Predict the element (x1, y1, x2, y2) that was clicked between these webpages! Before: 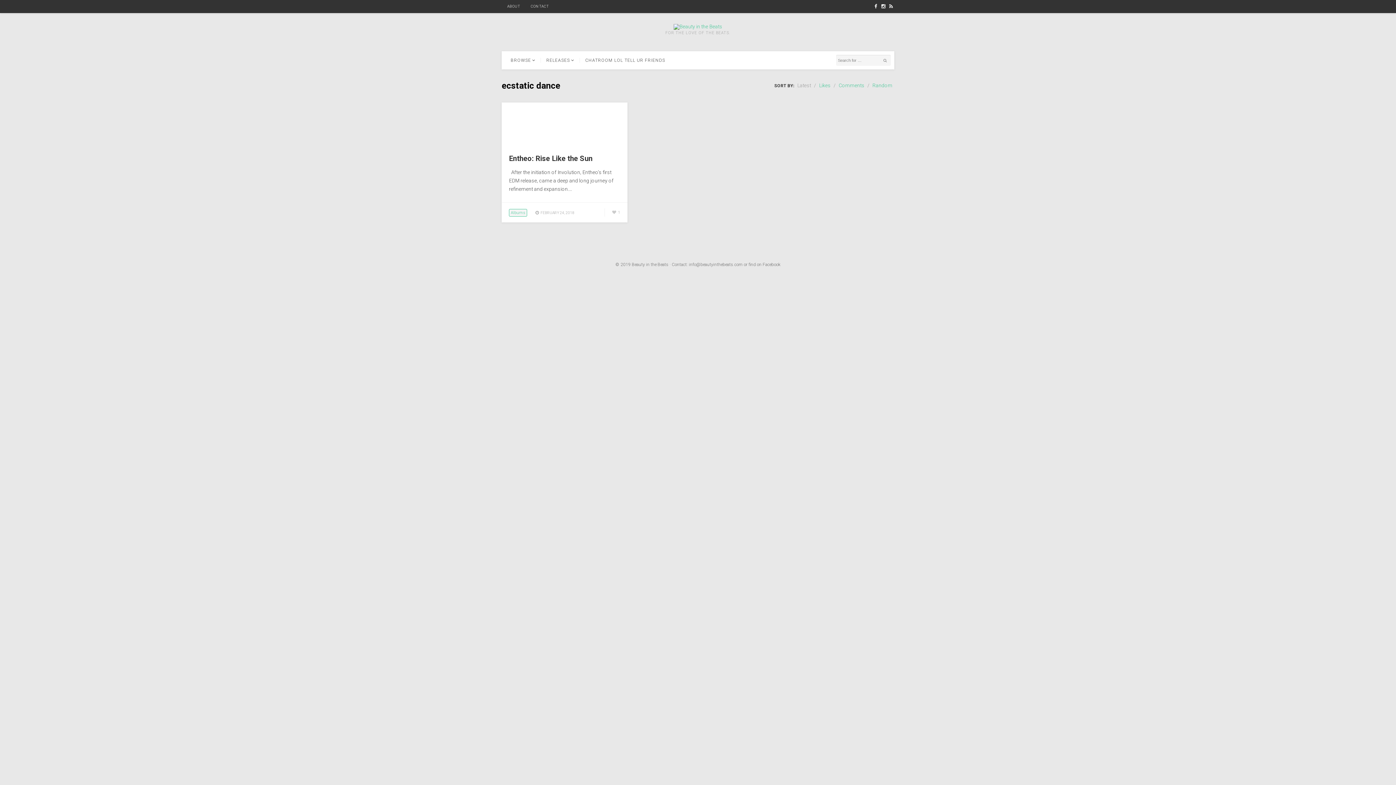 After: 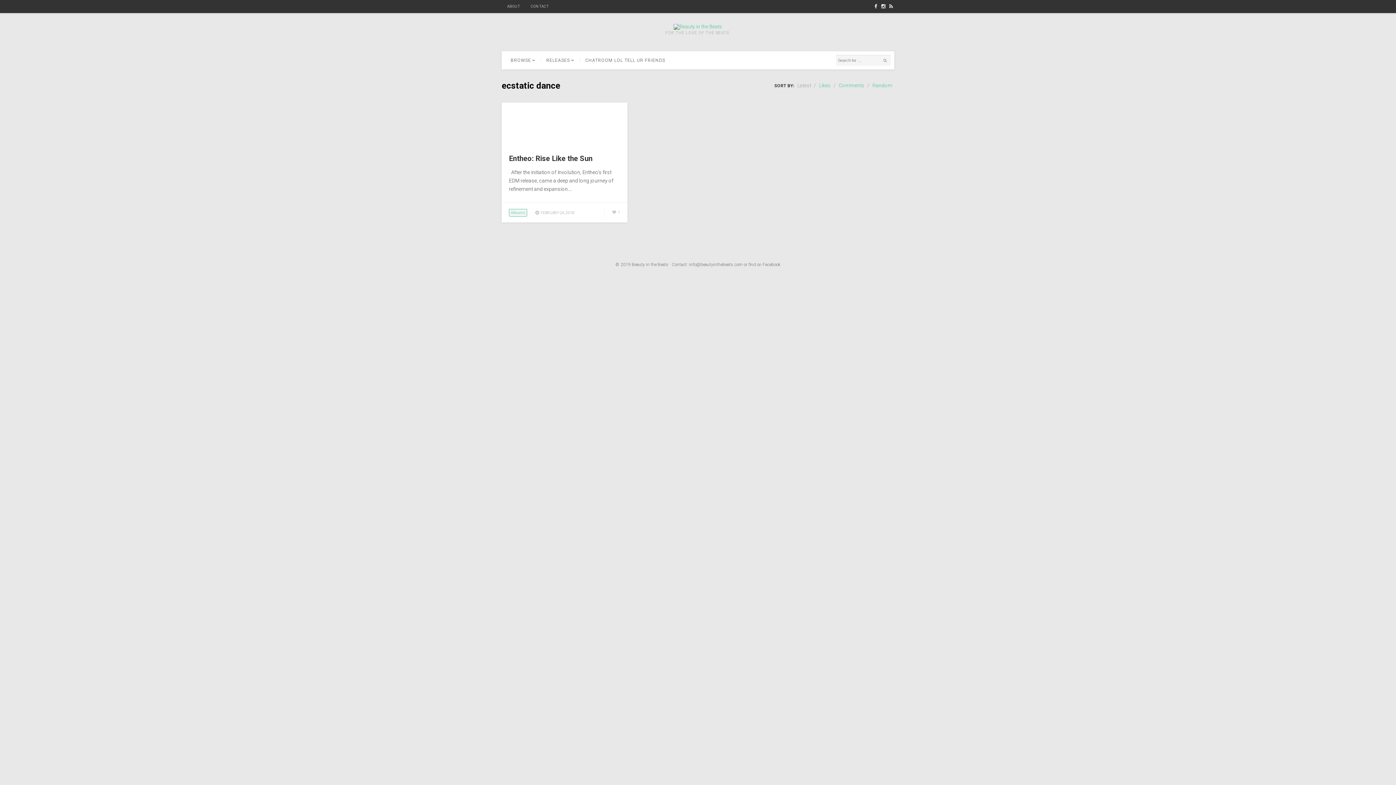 Action: label: Latest bbox: (797, 82, 811, 88)